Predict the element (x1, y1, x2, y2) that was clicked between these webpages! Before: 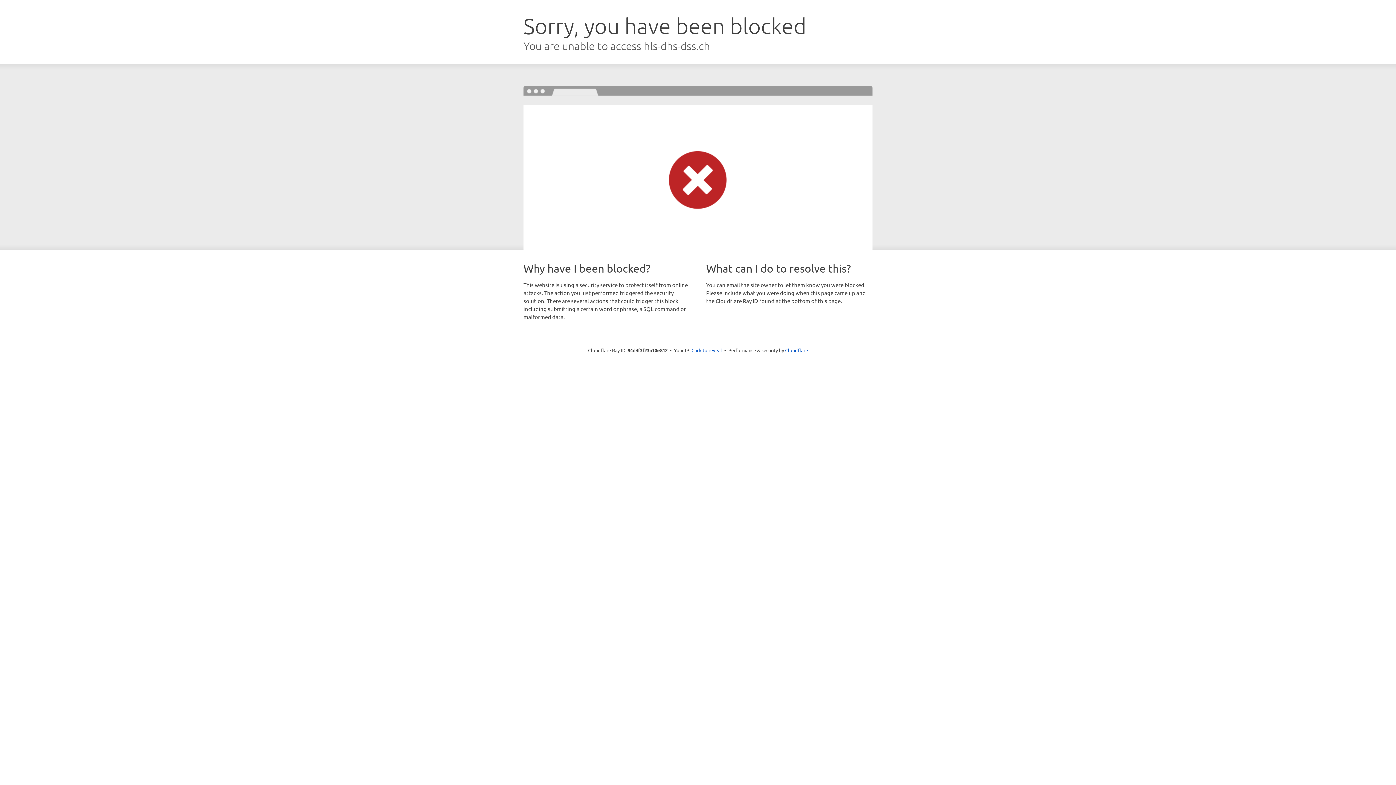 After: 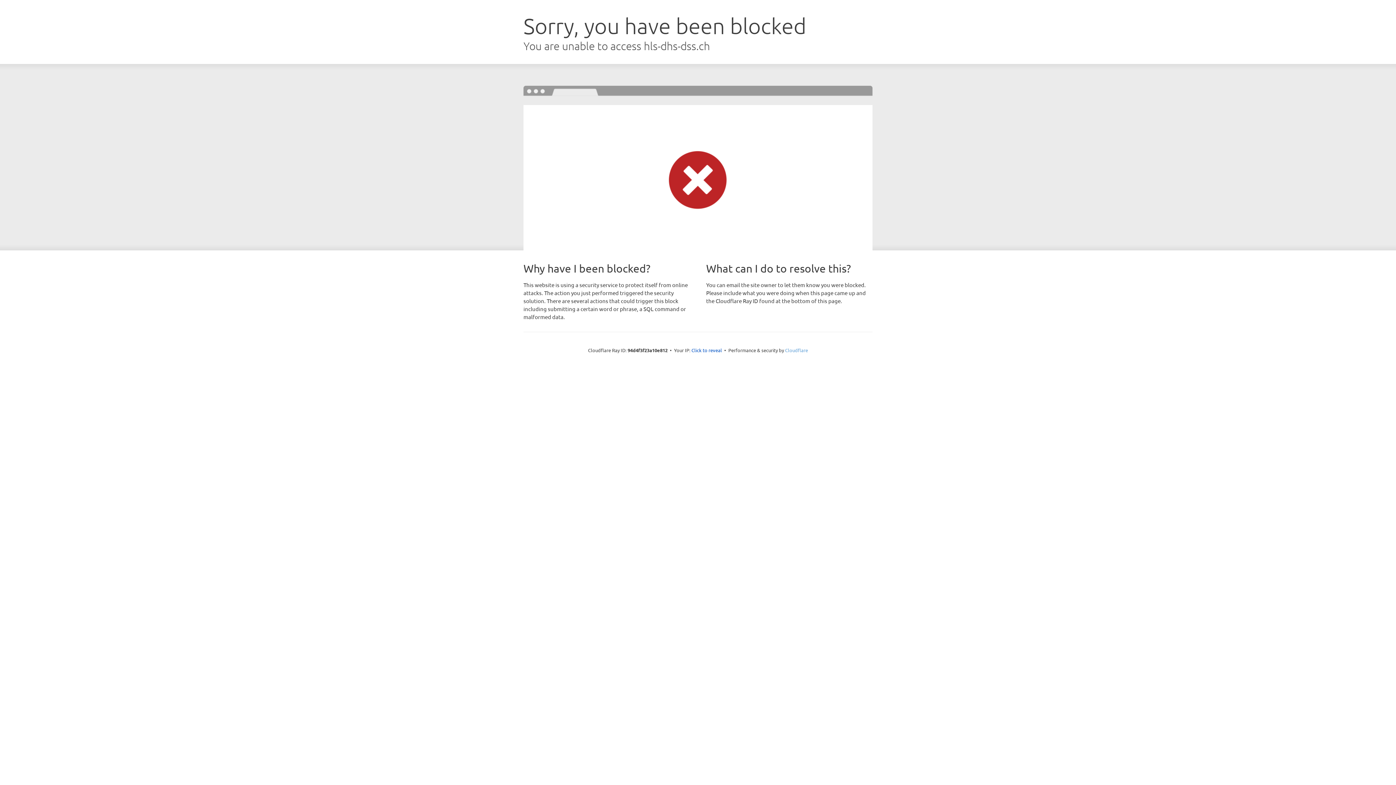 Action: label: Cloudflare bbox: (785, 347, 808, 353)